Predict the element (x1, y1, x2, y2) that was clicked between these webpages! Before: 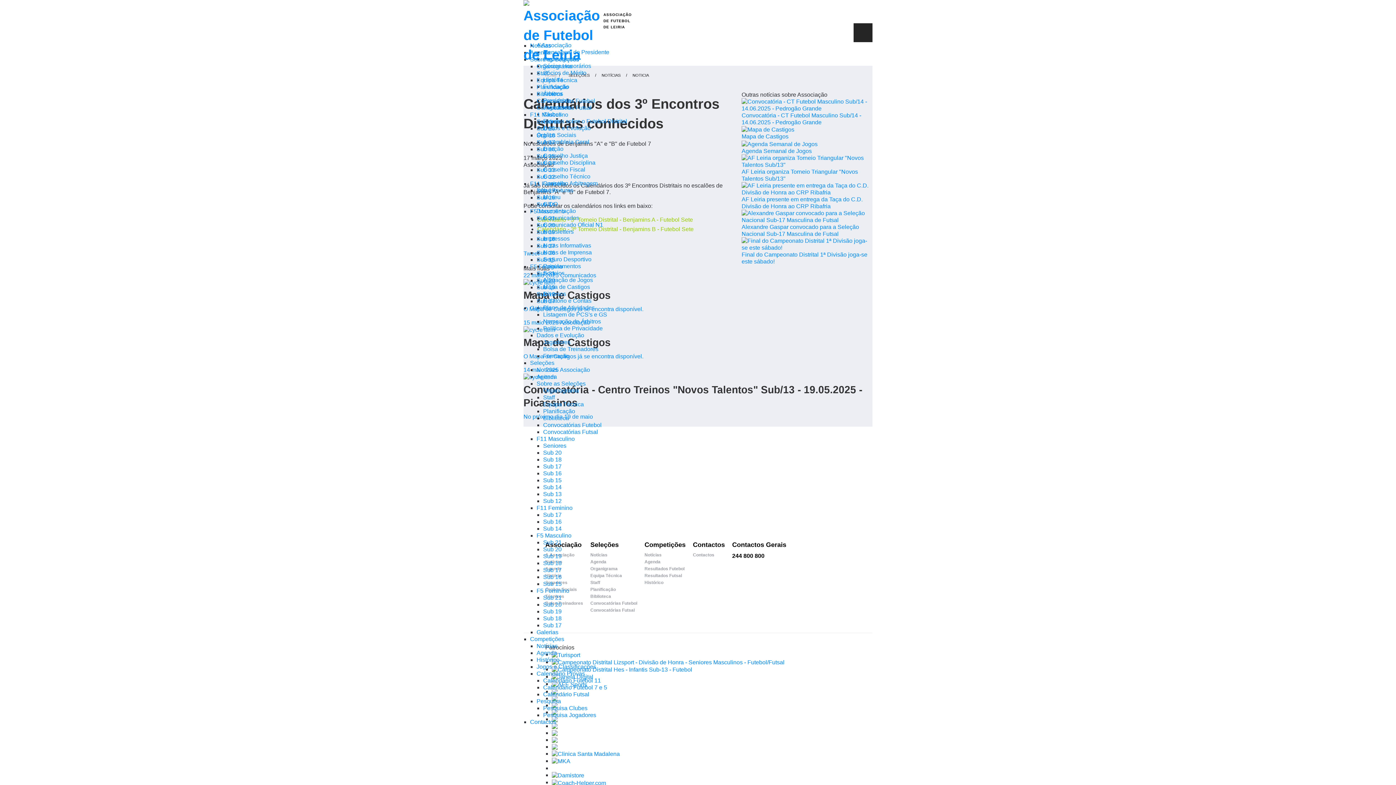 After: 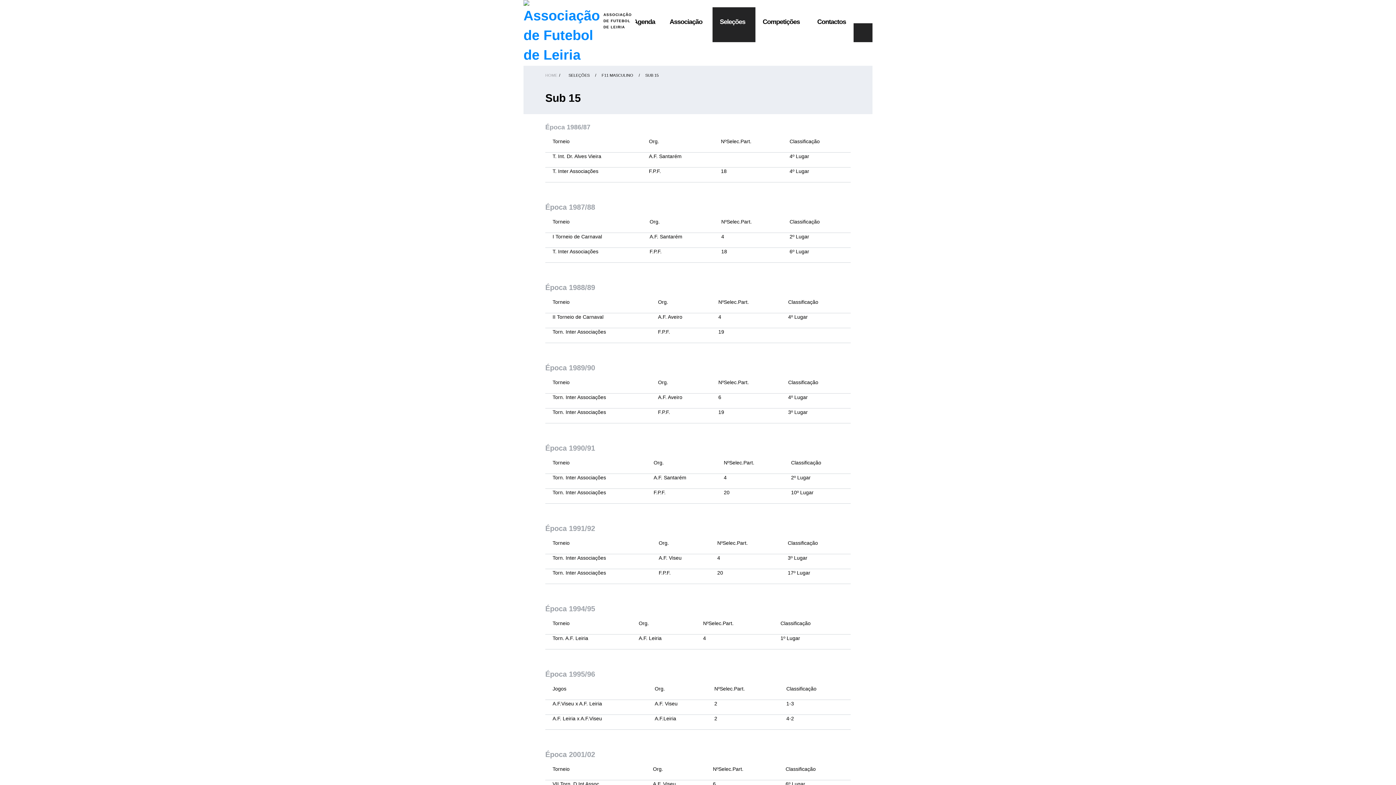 Action: bbox: (536, 153, 555, 159) label: Sub 15